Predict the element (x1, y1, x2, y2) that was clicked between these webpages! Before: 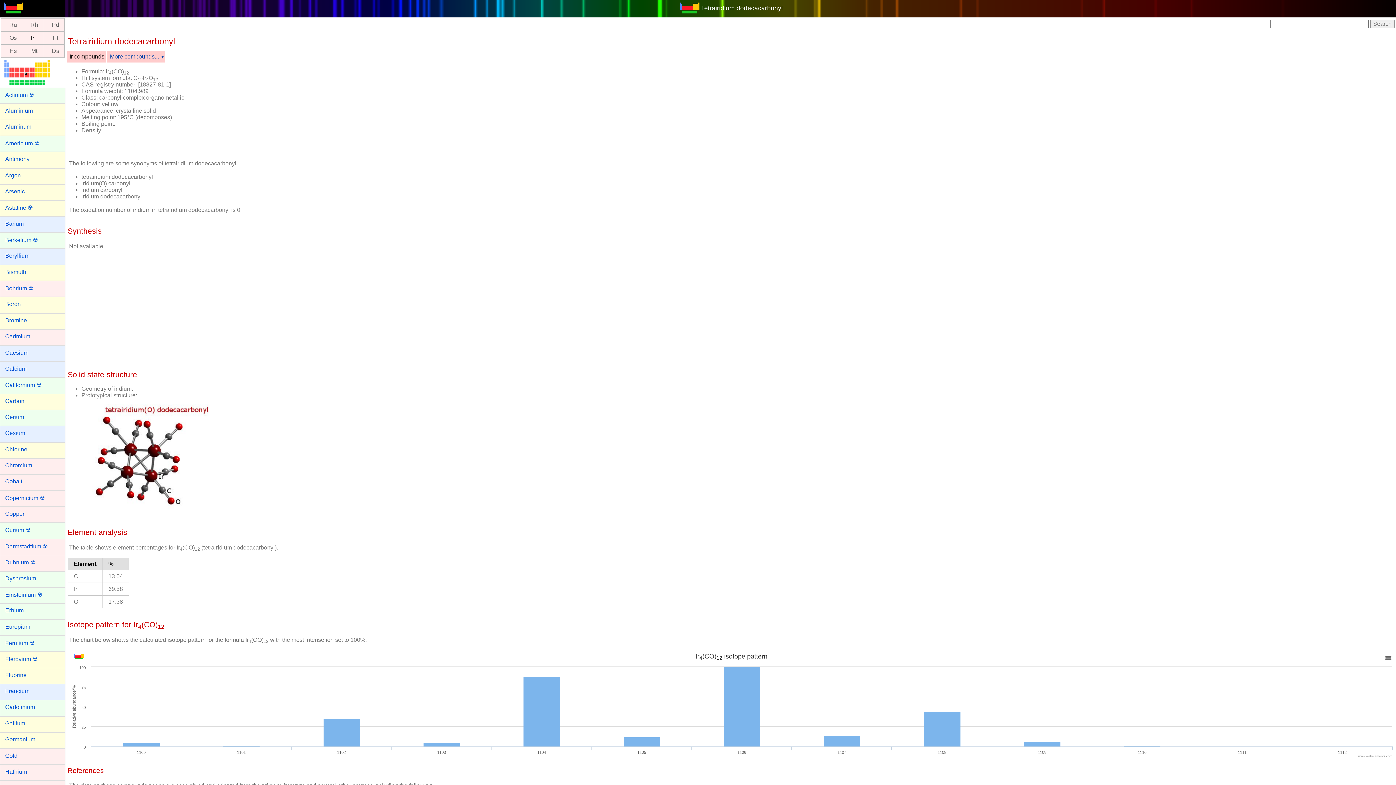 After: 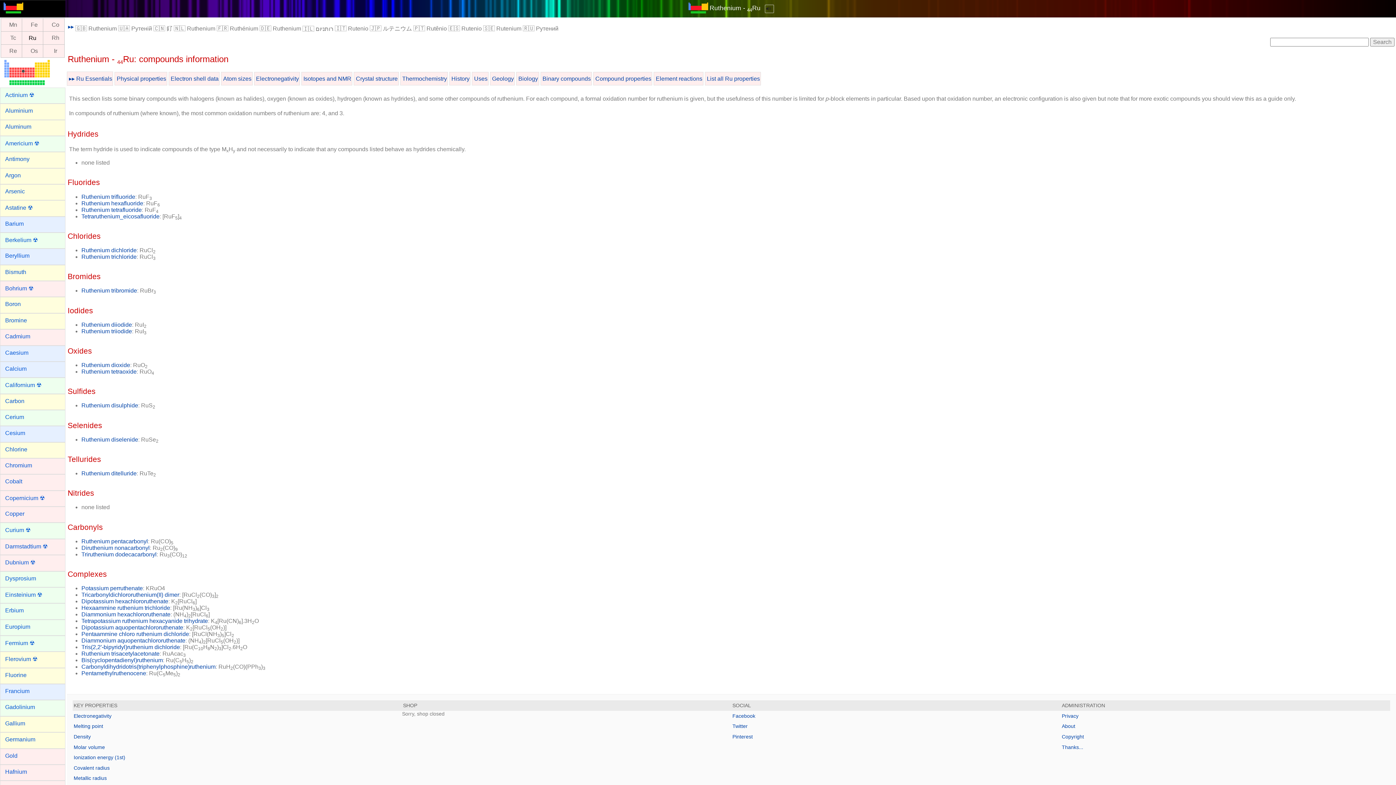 Action: bbox: (5, 19, 17, 30) label: Ru